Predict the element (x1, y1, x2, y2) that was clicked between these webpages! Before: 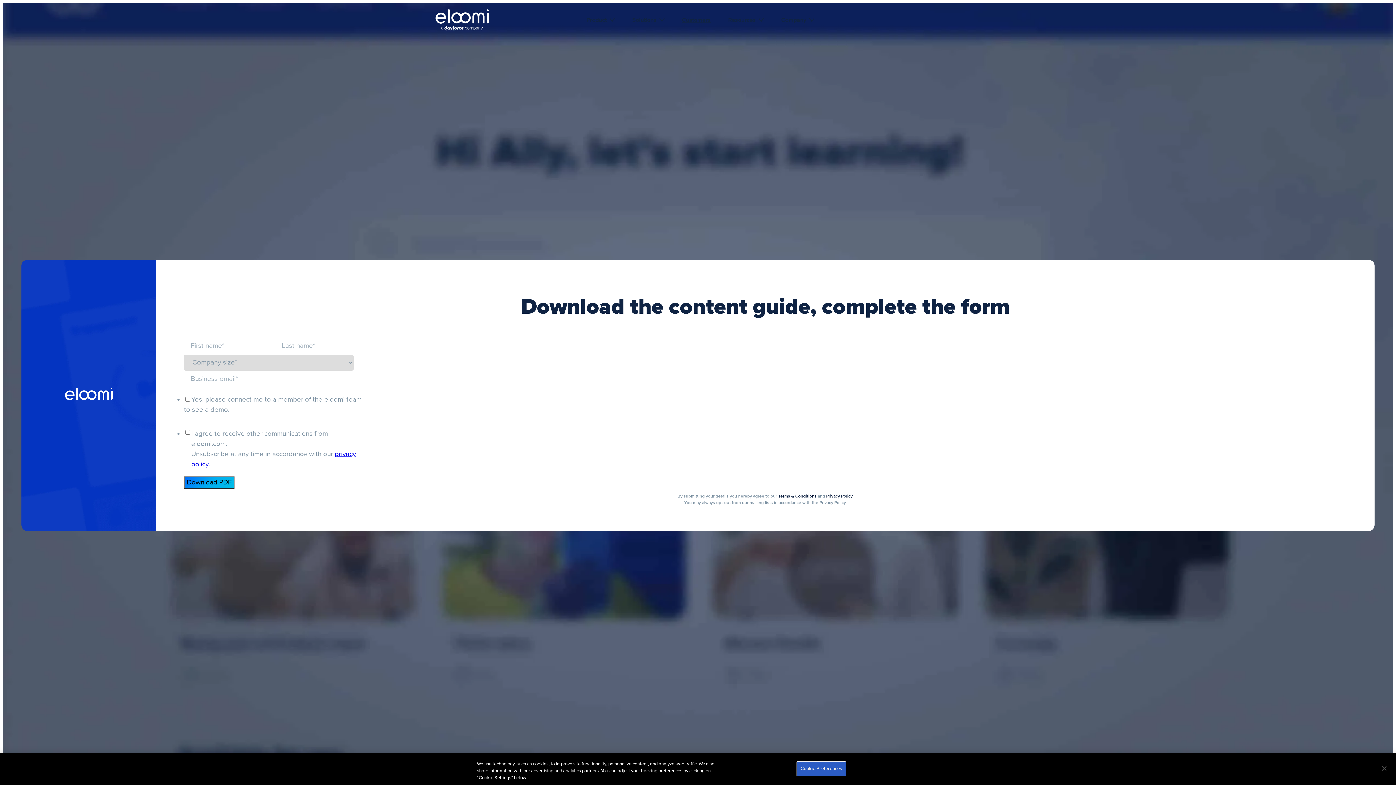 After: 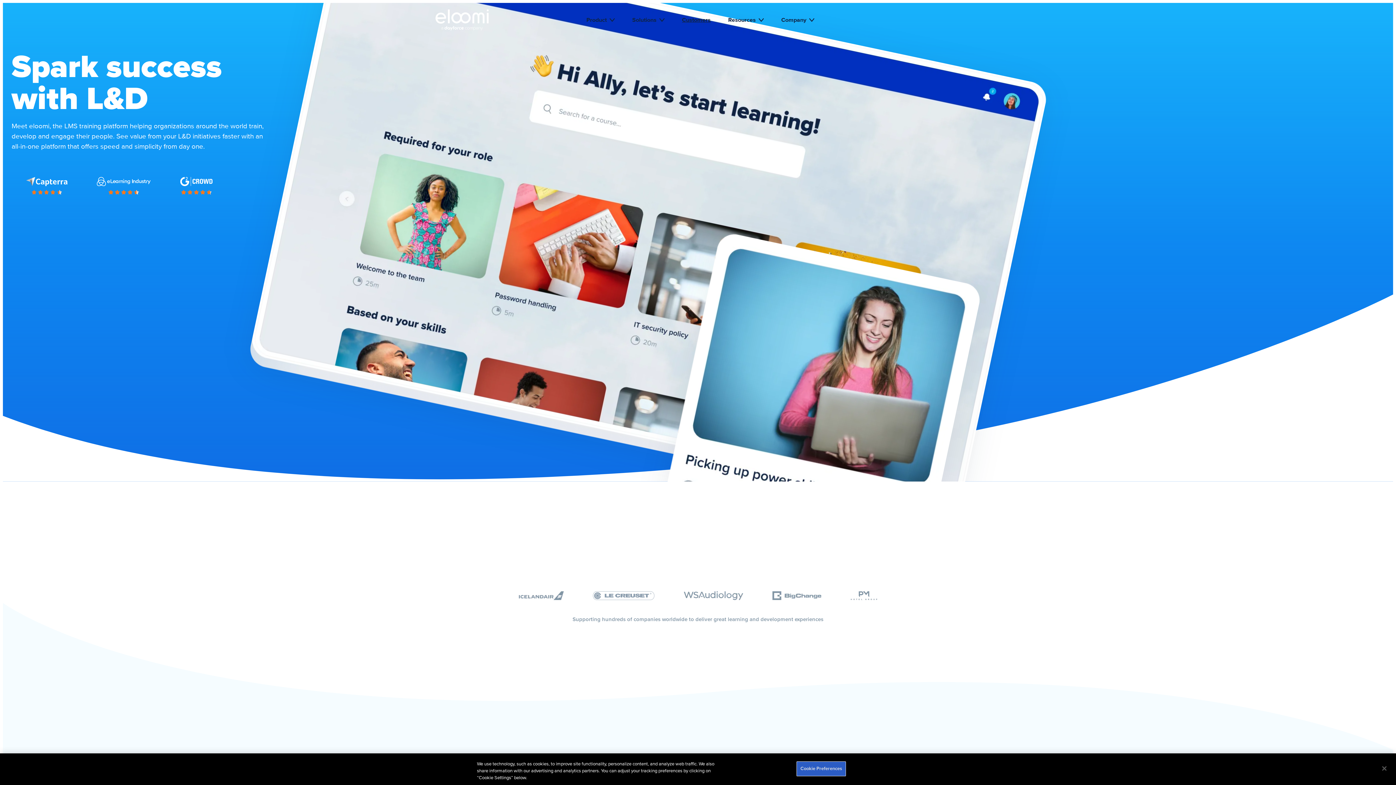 Action: bbox: (435, 9, 488, 30)